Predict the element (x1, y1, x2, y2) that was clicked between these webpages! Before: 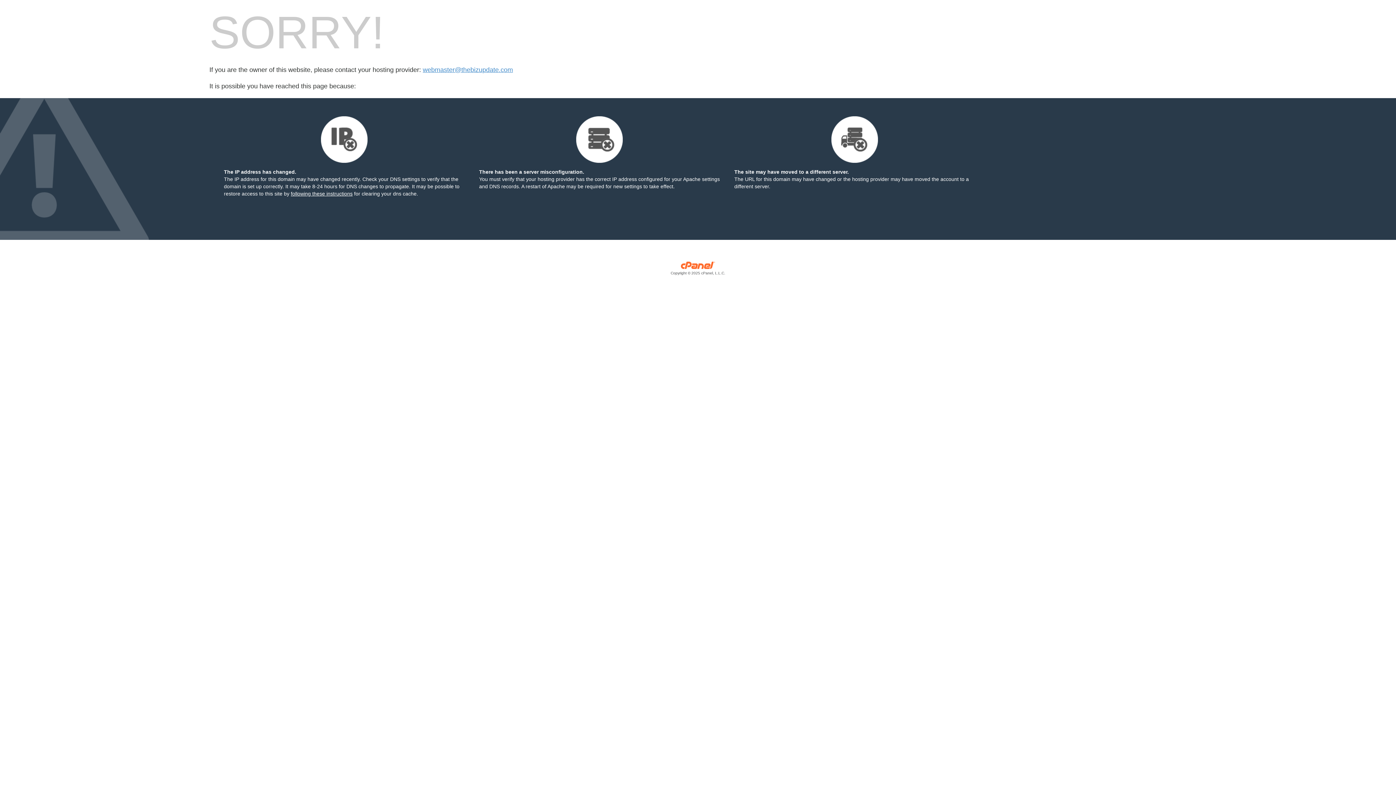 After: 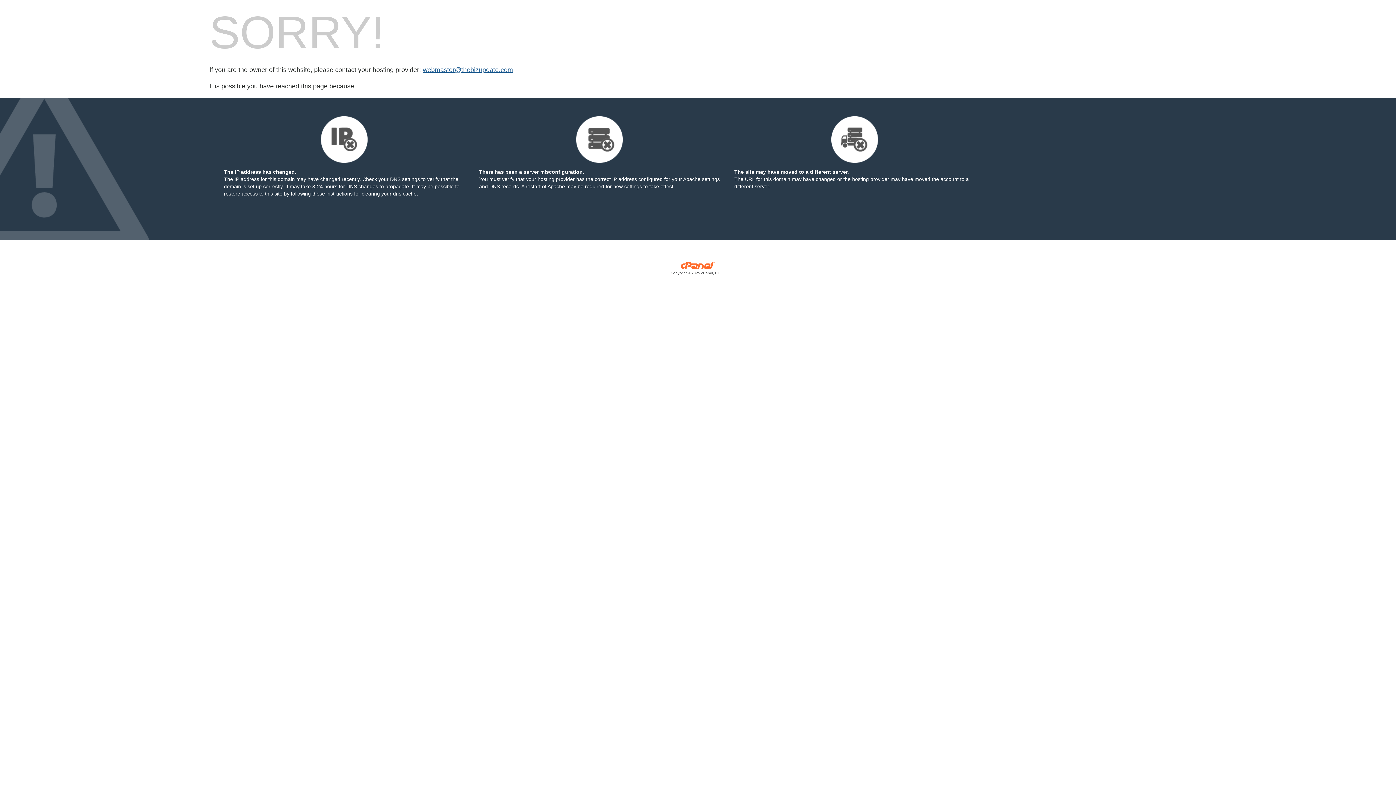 Action: bbox: (422, 66, 513, 73) label: webmaster@thebizupdate.com